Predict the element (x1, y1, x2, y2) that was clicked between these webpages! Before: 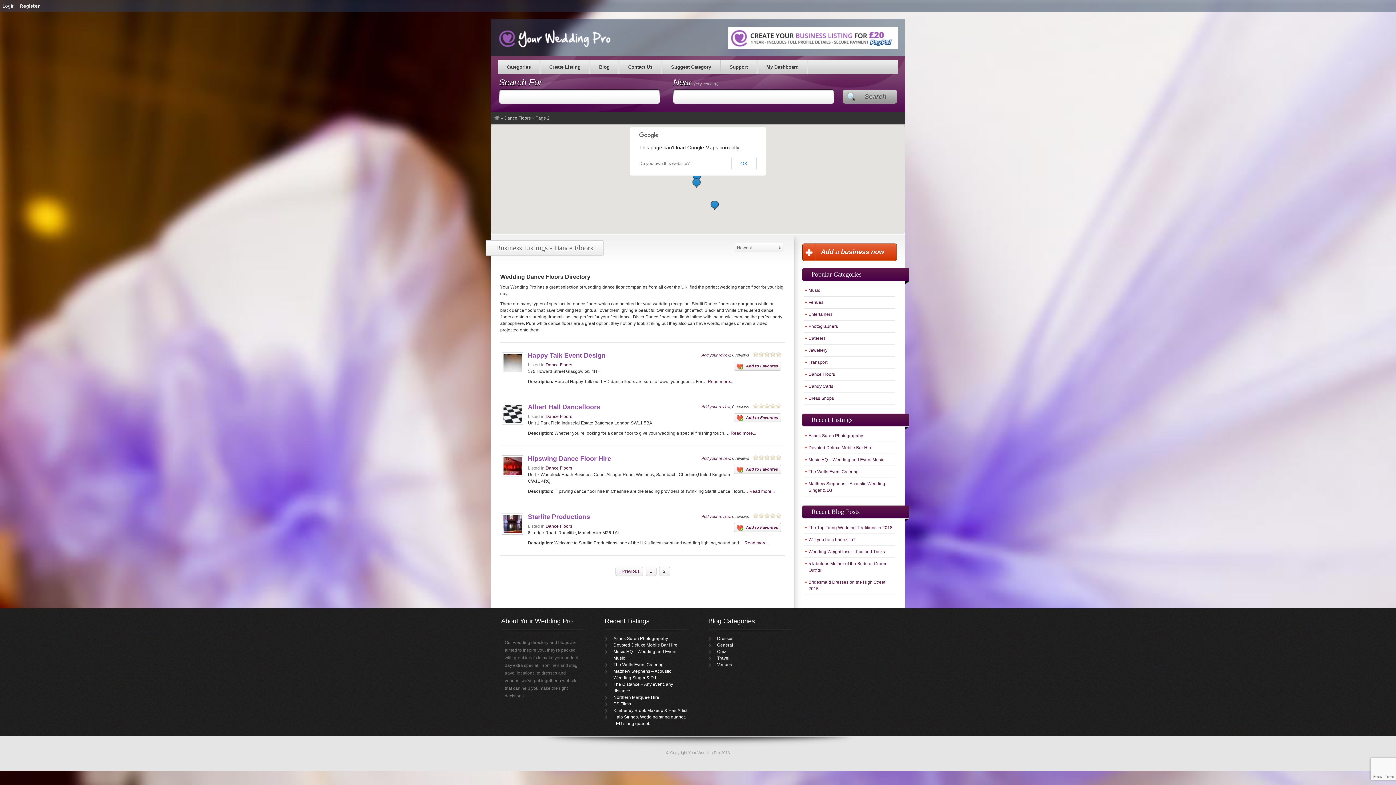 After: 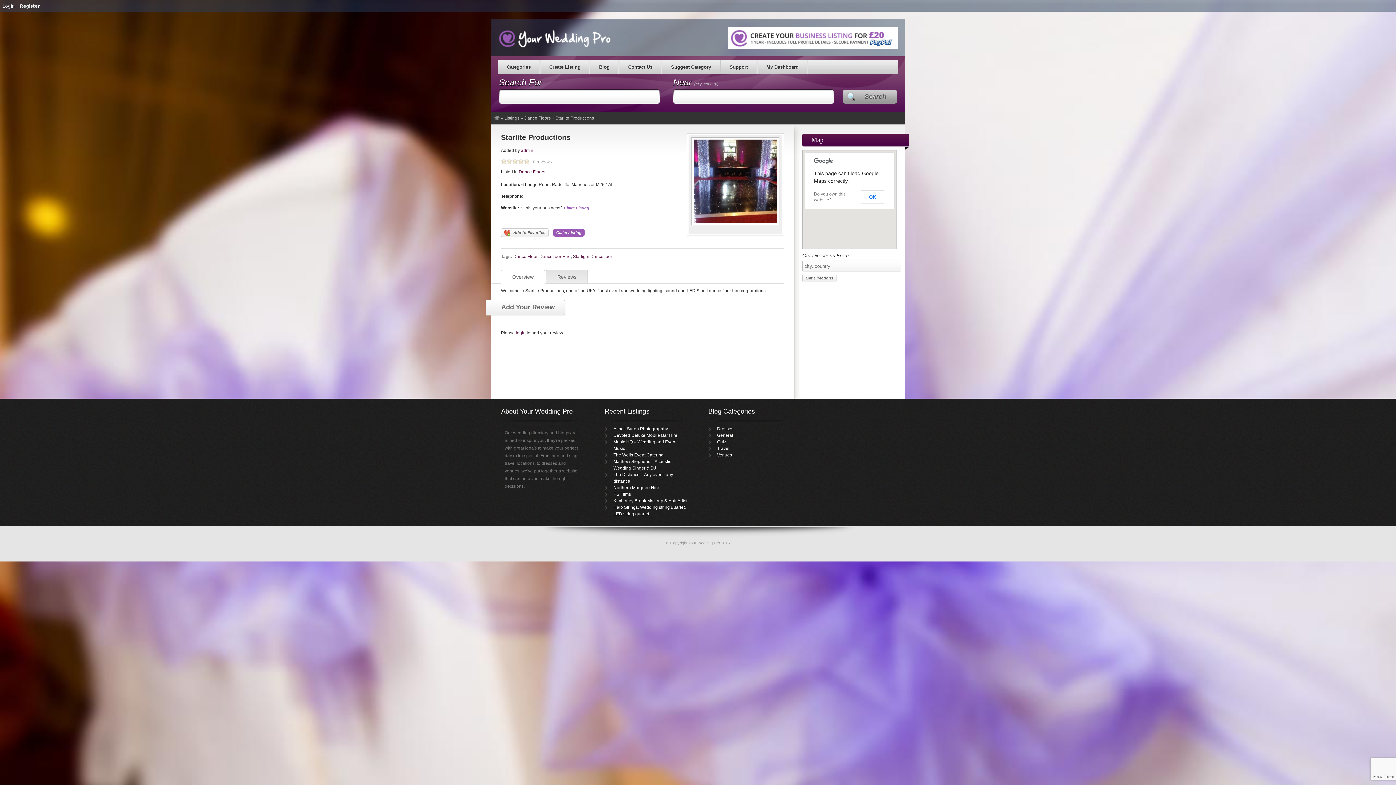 Action: label: Read more... bbox: (744, 540, 770, 545)